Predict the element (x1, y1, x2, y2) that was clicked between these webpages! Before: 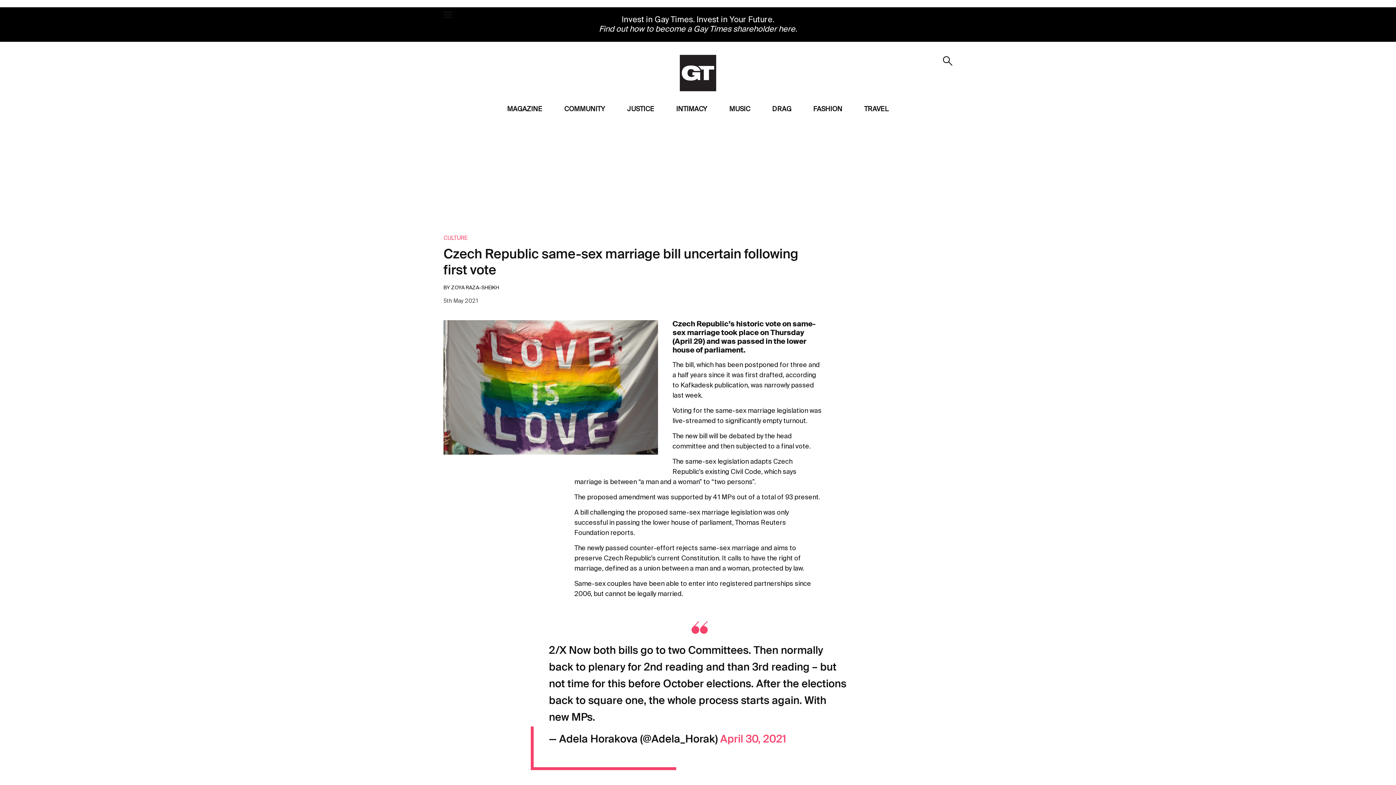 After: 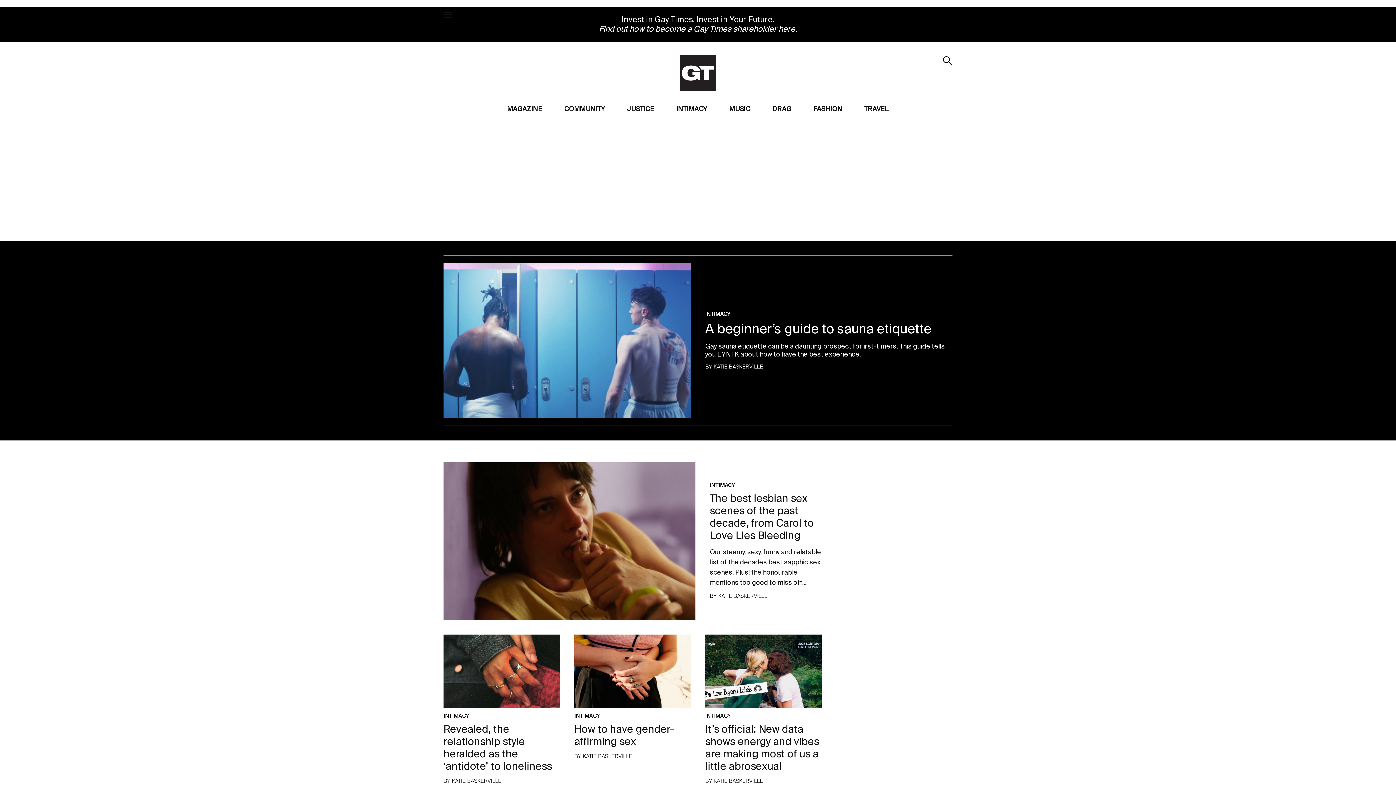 Action: label: INTIMACY bbox: (676, 106, 707, 112)